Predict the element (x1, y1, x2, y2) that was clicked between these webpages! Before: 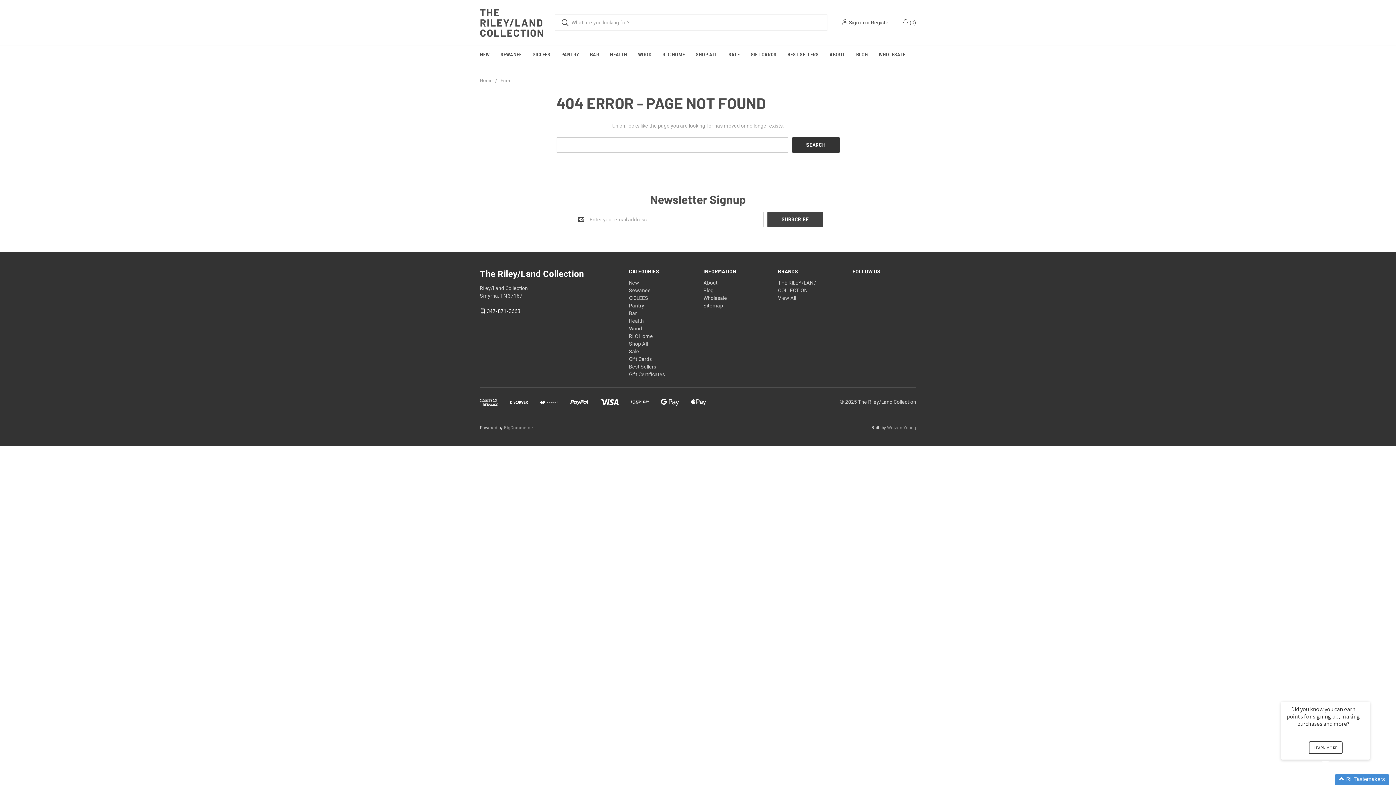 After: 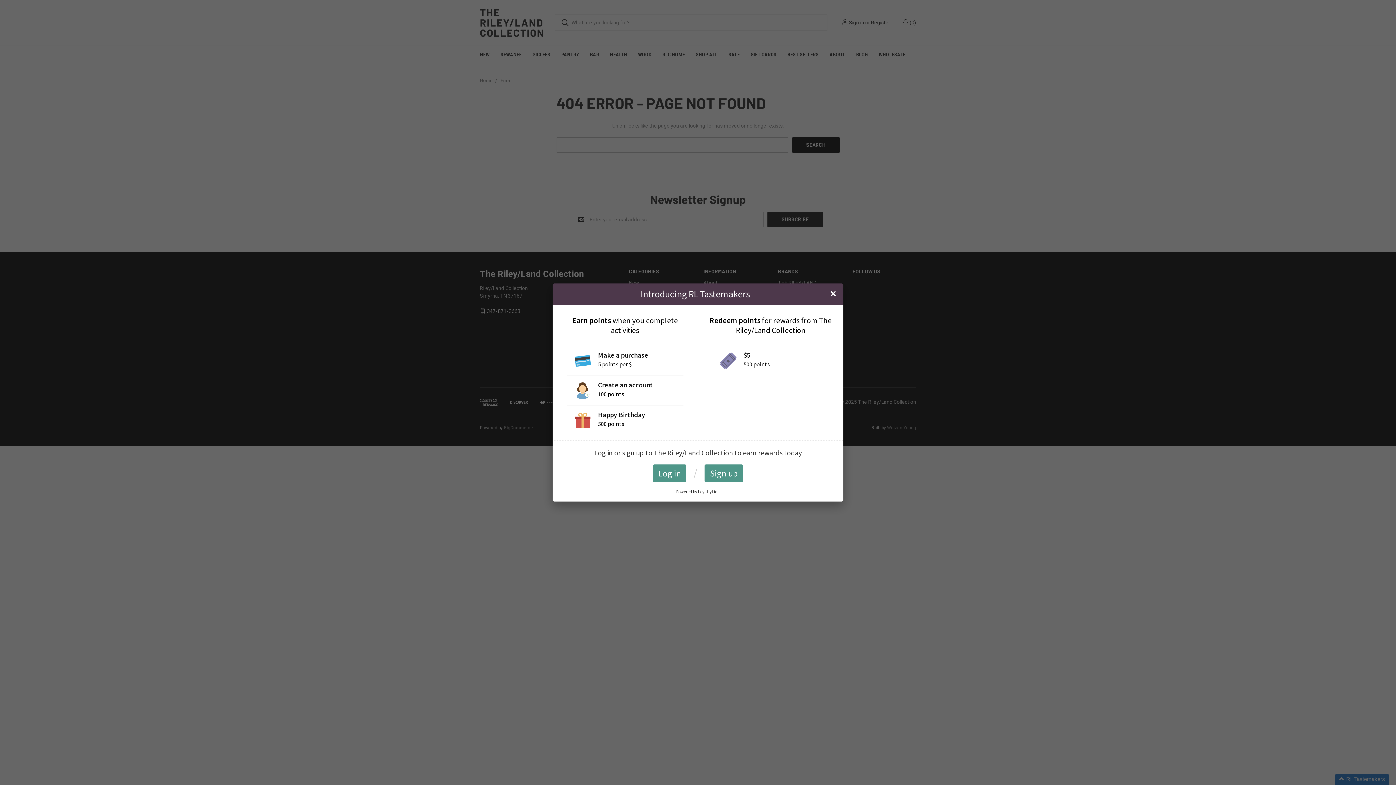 Action: label: LEARN MORE bbox: (1308, 741, 1342, 754)